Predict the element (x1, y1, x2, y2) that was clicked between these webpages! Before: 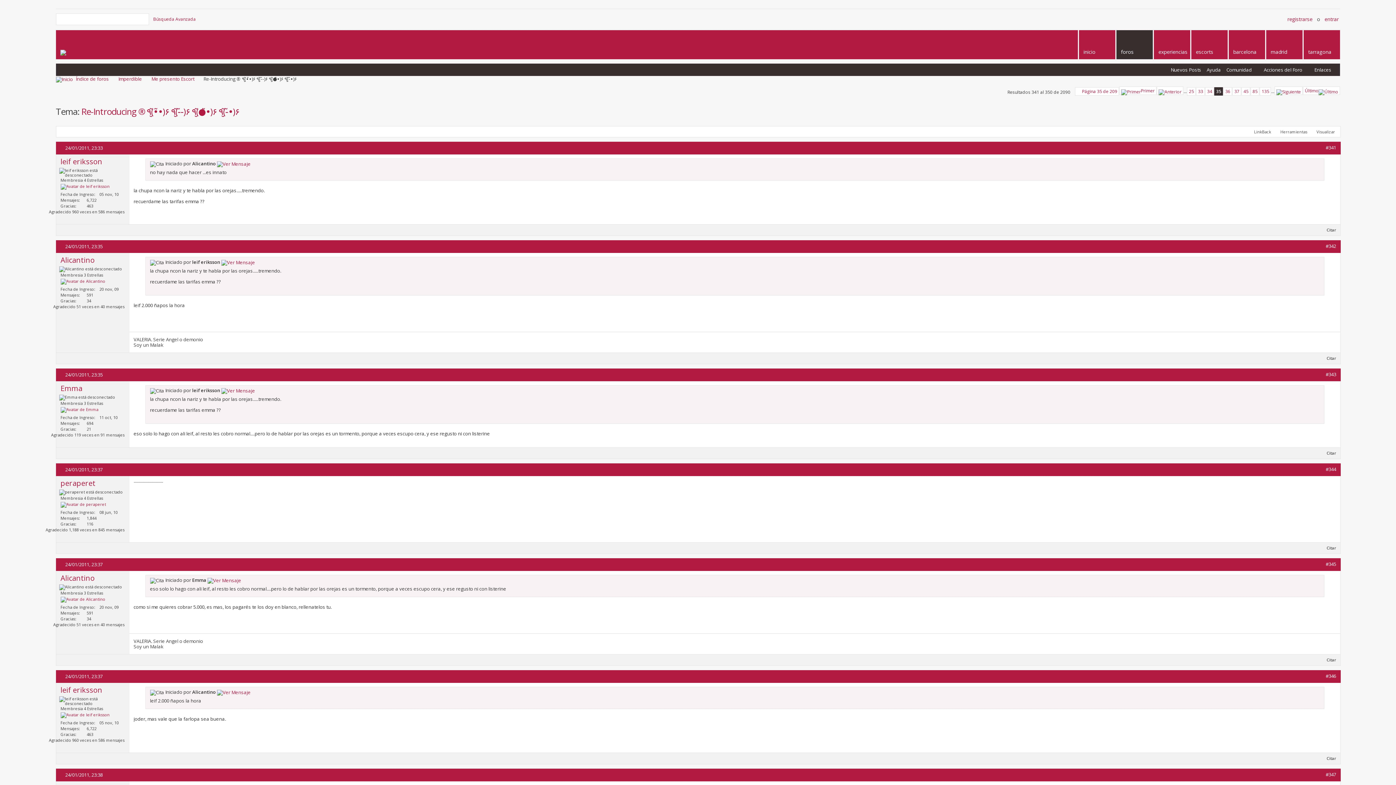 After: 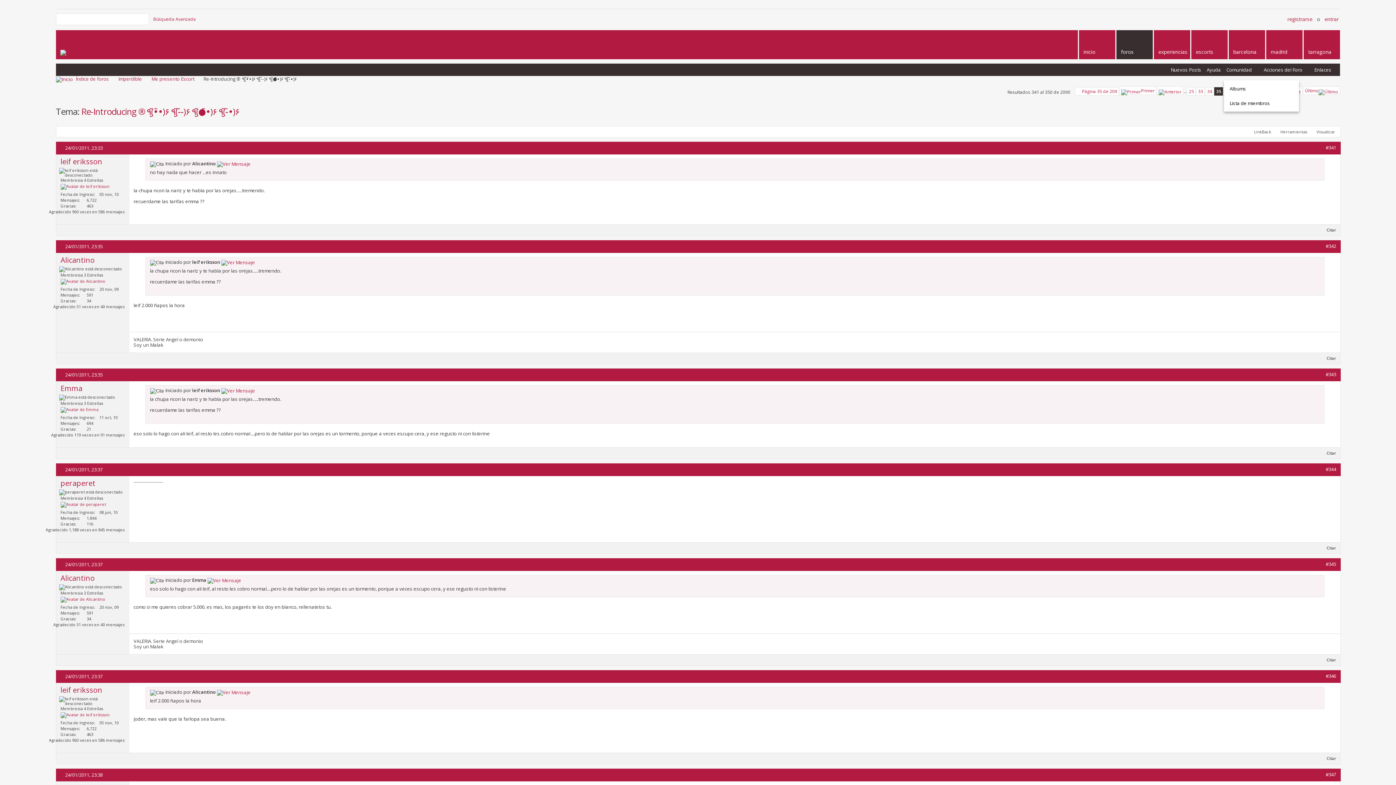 Action: label: Comunidad bbox: (1226, 66, 1258, 73)